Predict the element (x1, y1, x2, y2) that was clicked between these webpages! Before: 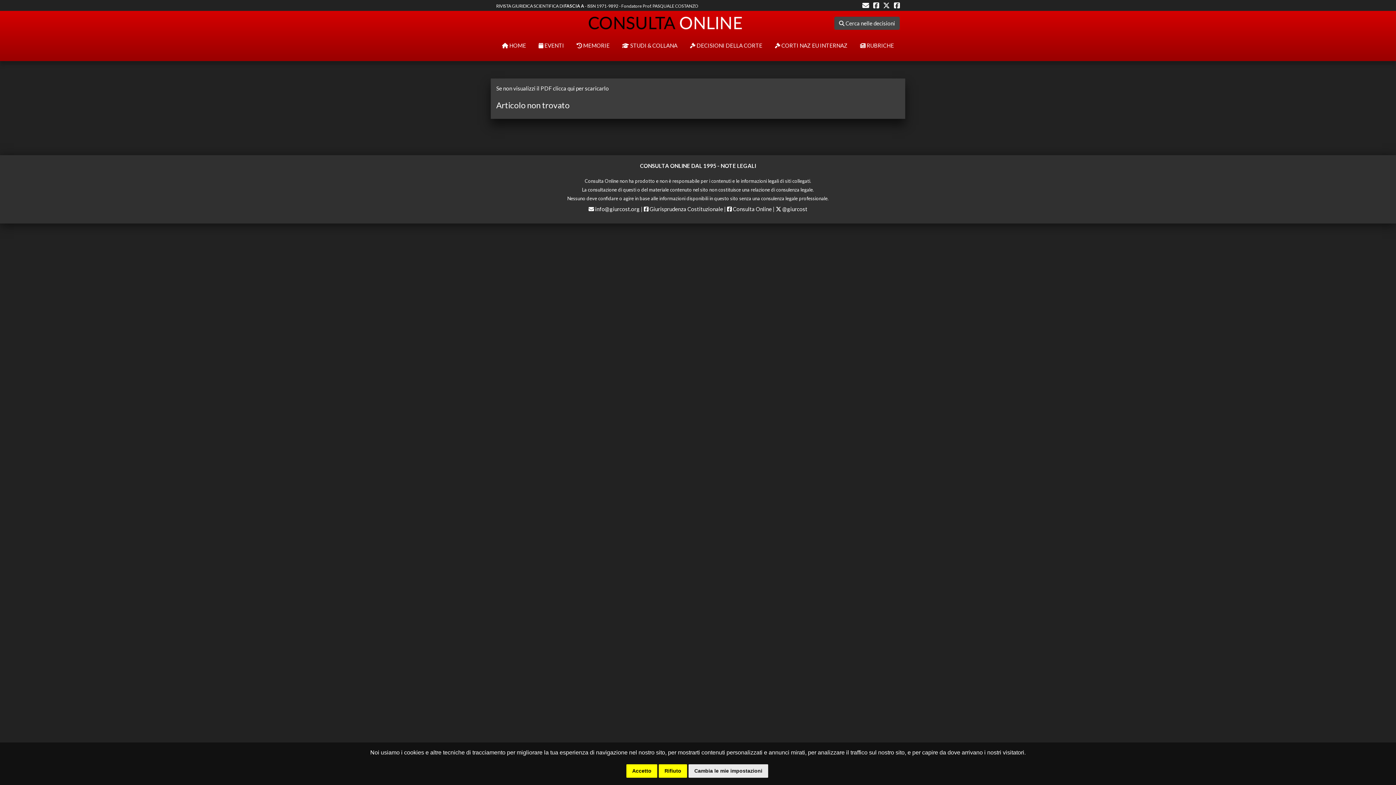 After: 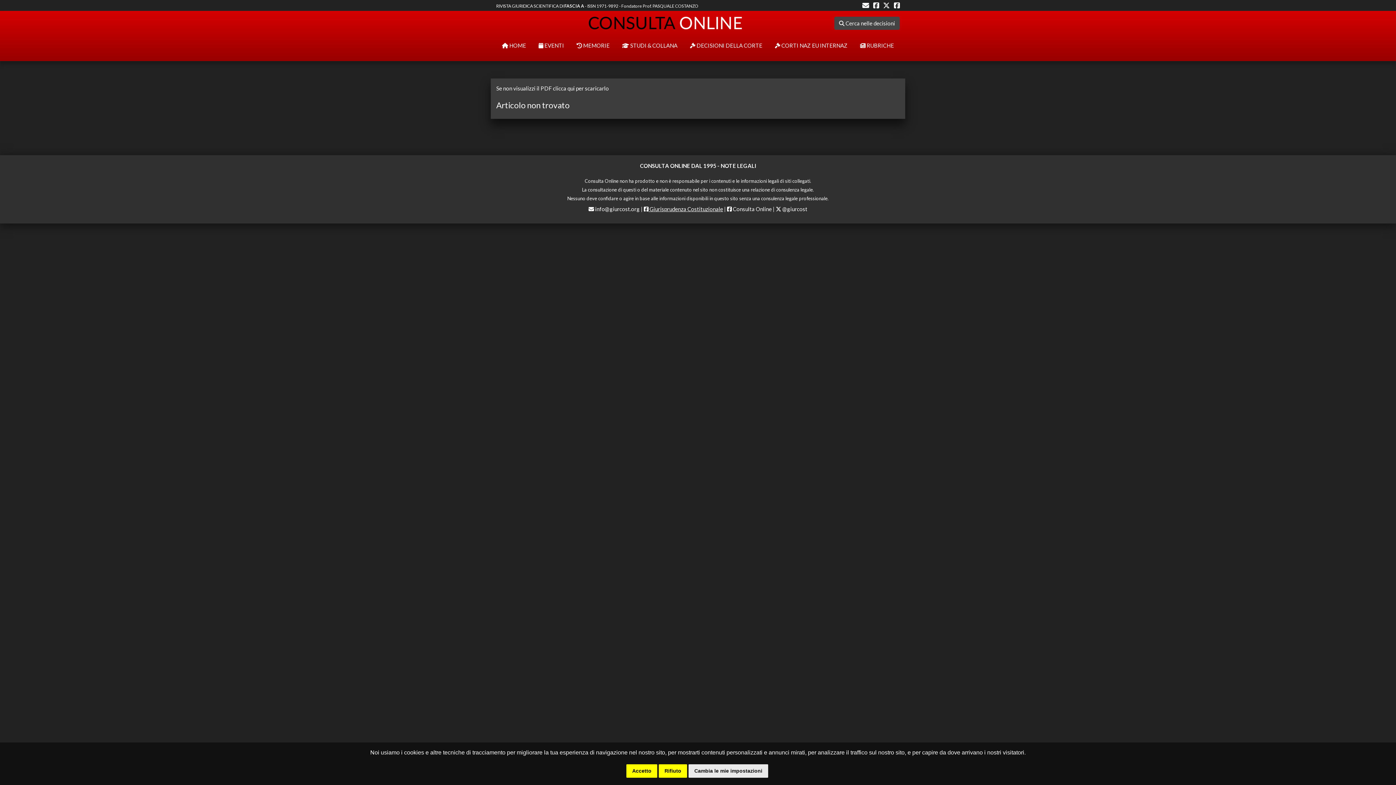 Action: label:  Giurisprudenza Costituzionale bbox: (644, 205, 723, 212)